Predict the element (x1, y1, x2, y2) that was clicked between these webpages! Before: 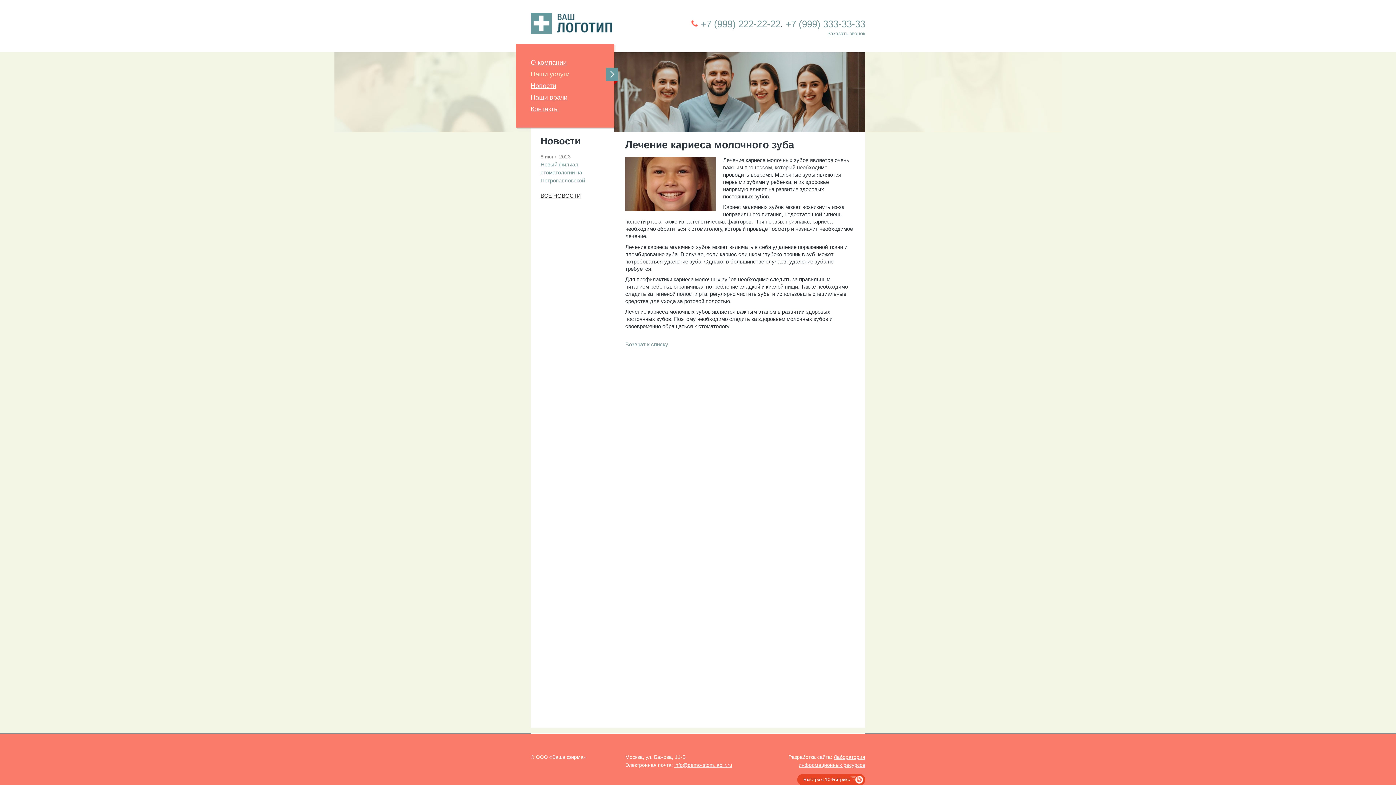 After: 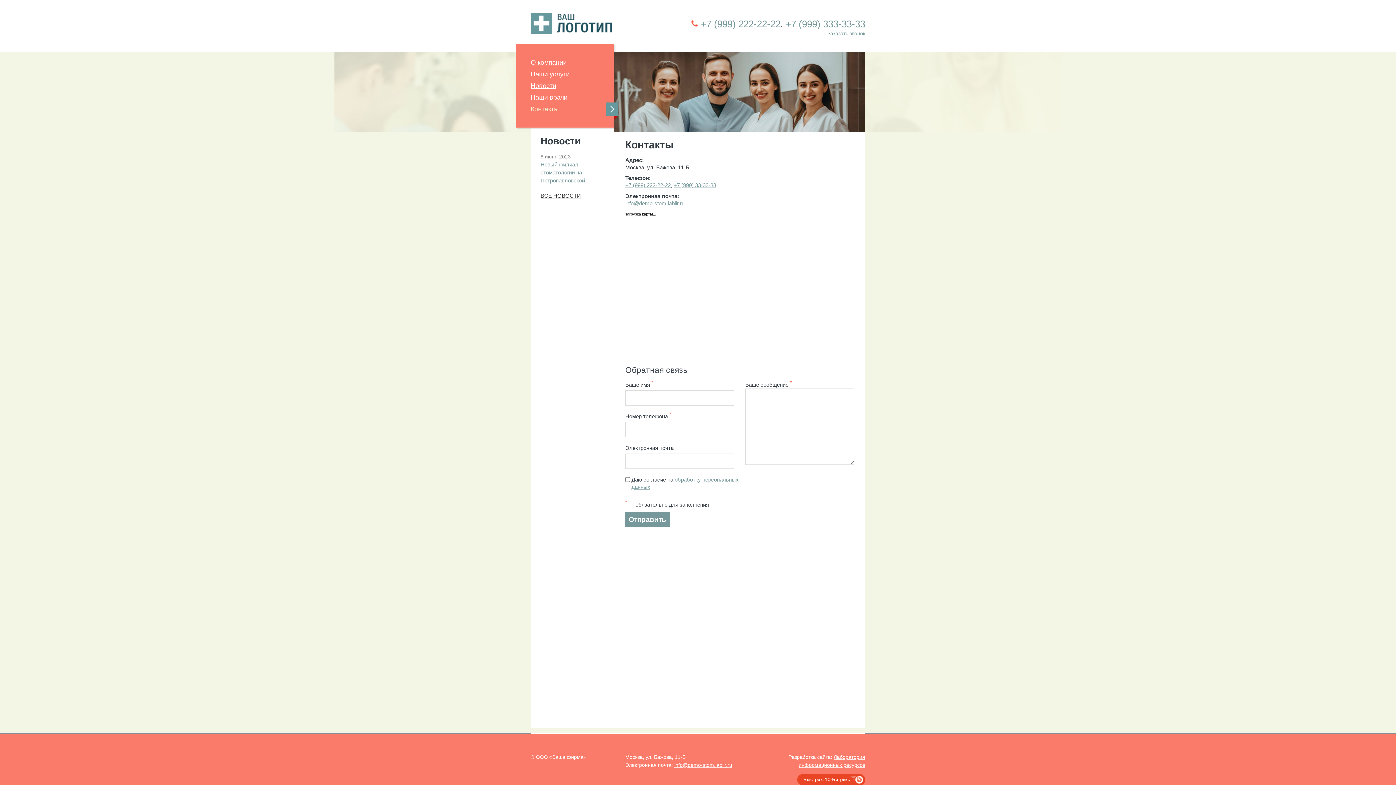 Action: label: Контакты bbox: (516, 105, 614, 113)